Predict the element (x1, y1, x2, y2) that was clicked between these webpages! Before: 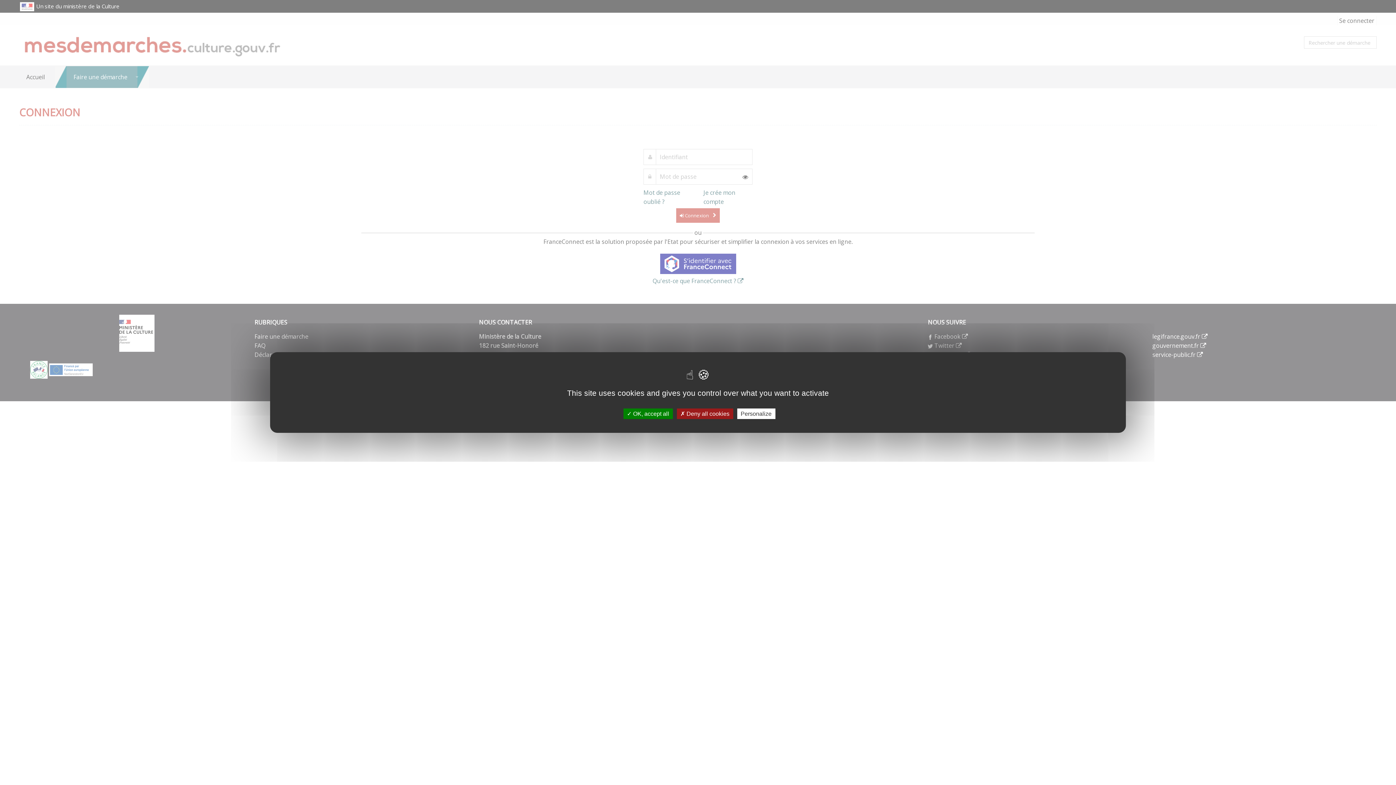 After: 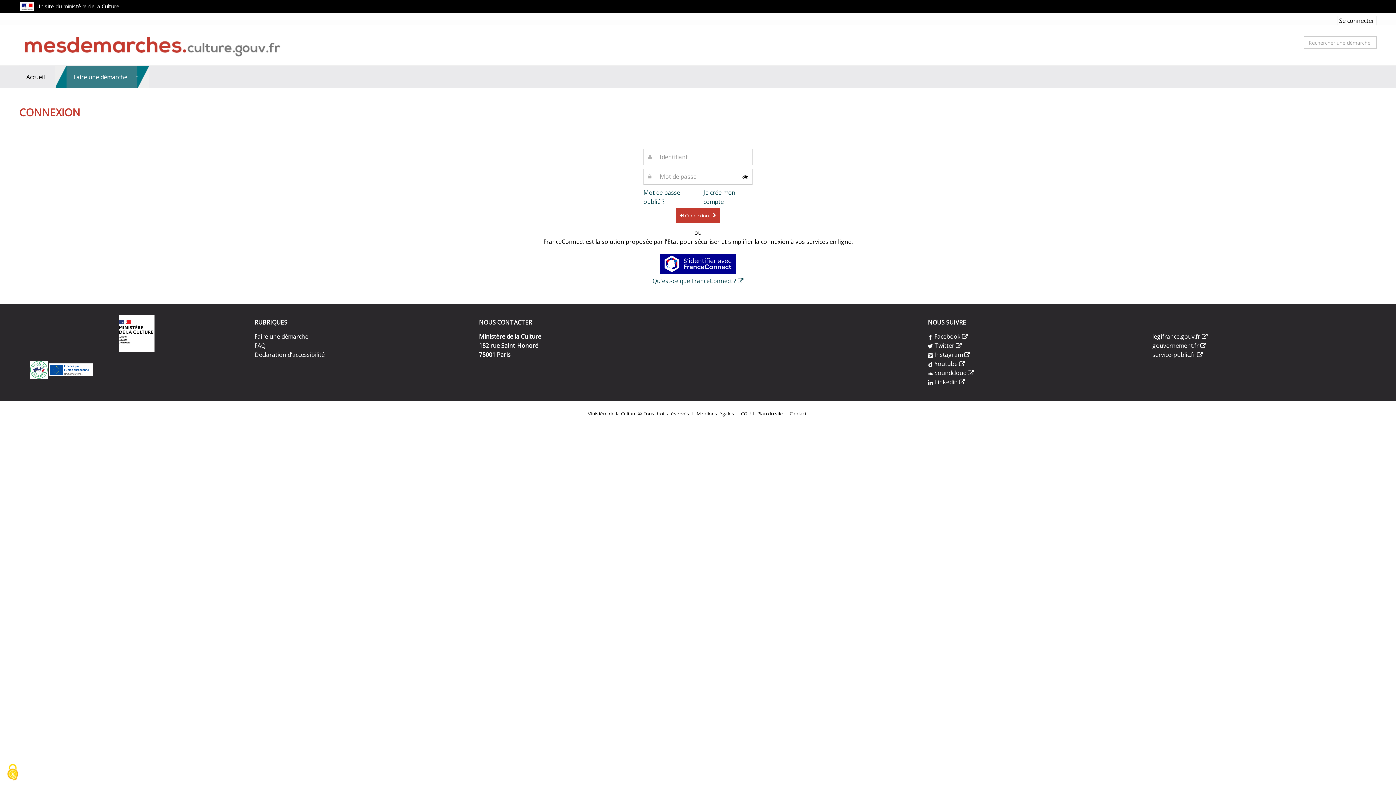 Action: bbox: (676, 408, 733, 419) label:  Deny all cookies